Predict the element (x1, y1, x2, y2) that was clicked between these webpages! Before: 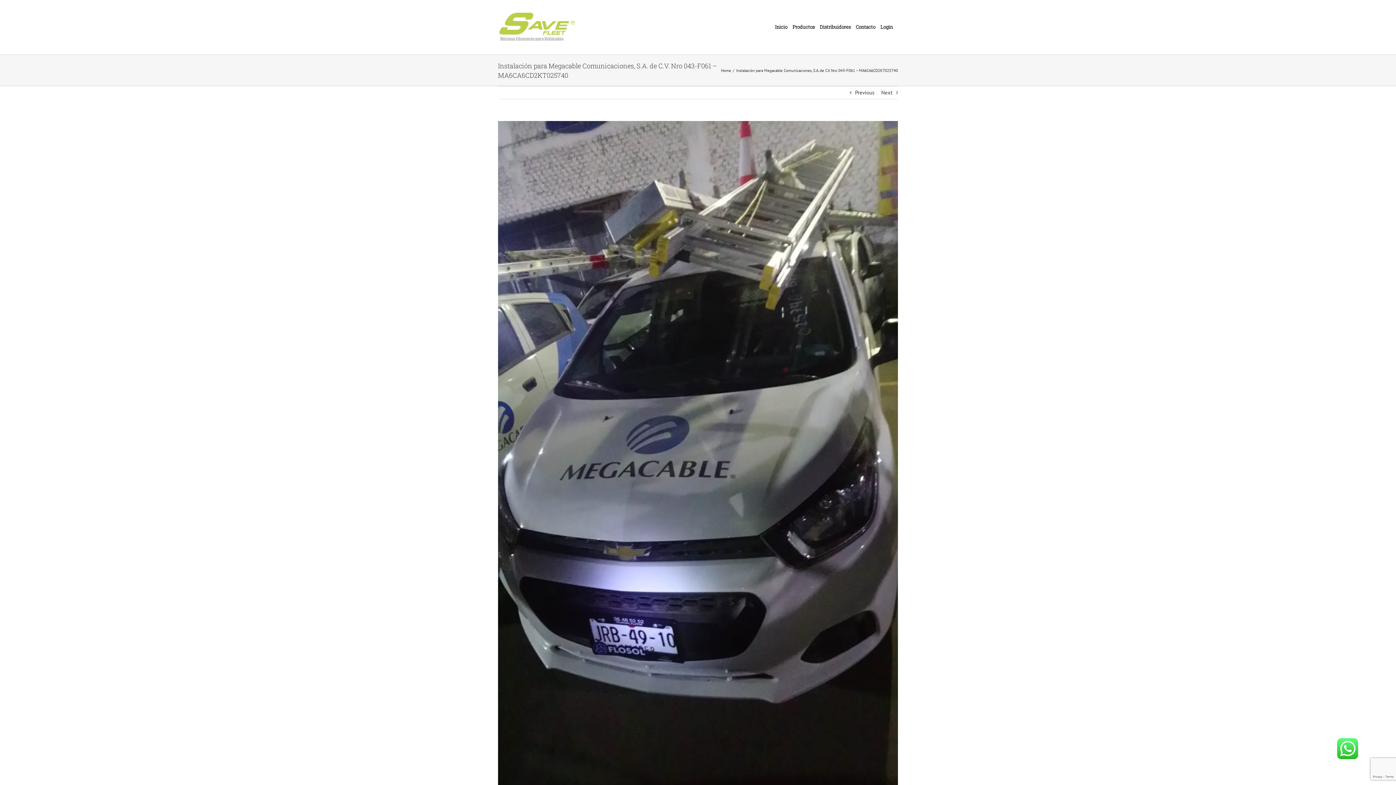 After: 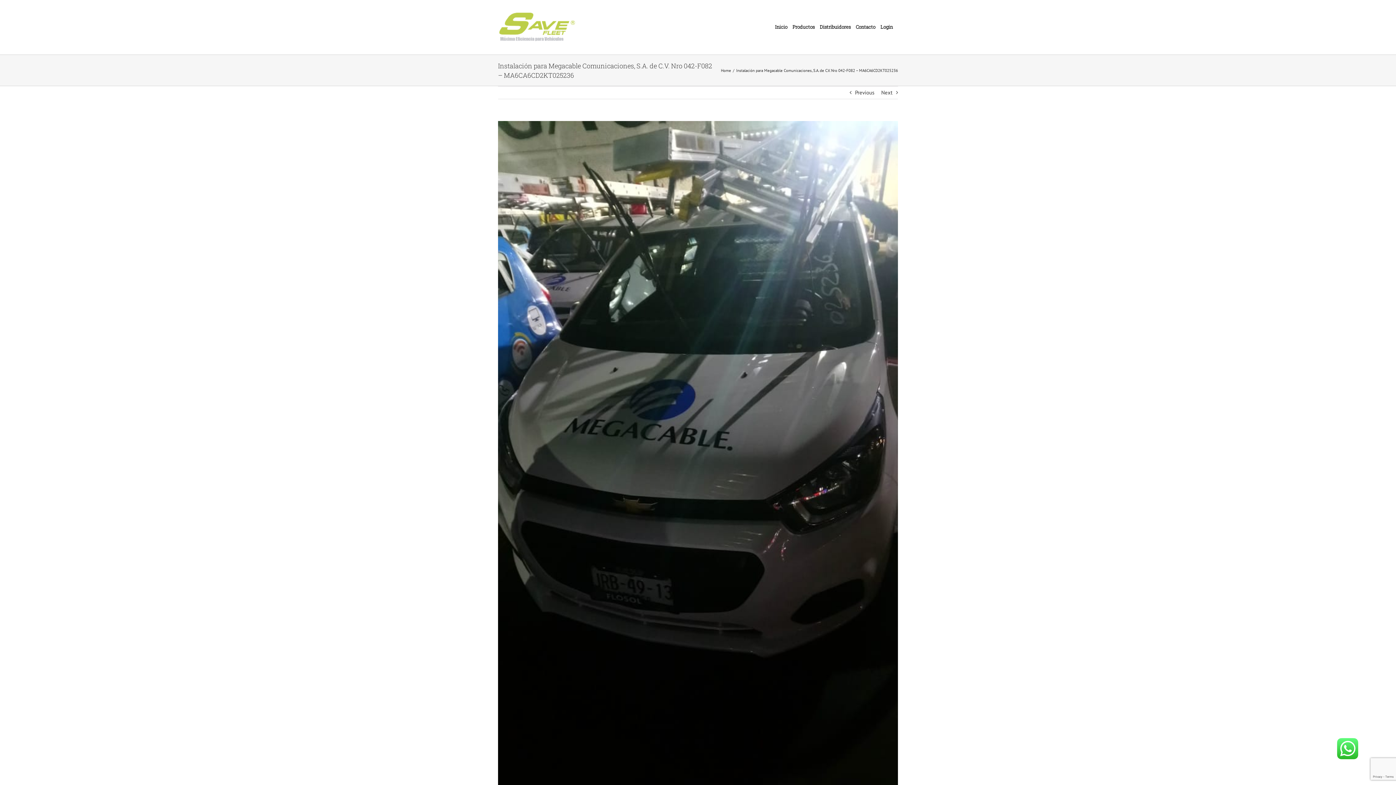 Action: bbox: (855, 86, 874, 98) label: Previous